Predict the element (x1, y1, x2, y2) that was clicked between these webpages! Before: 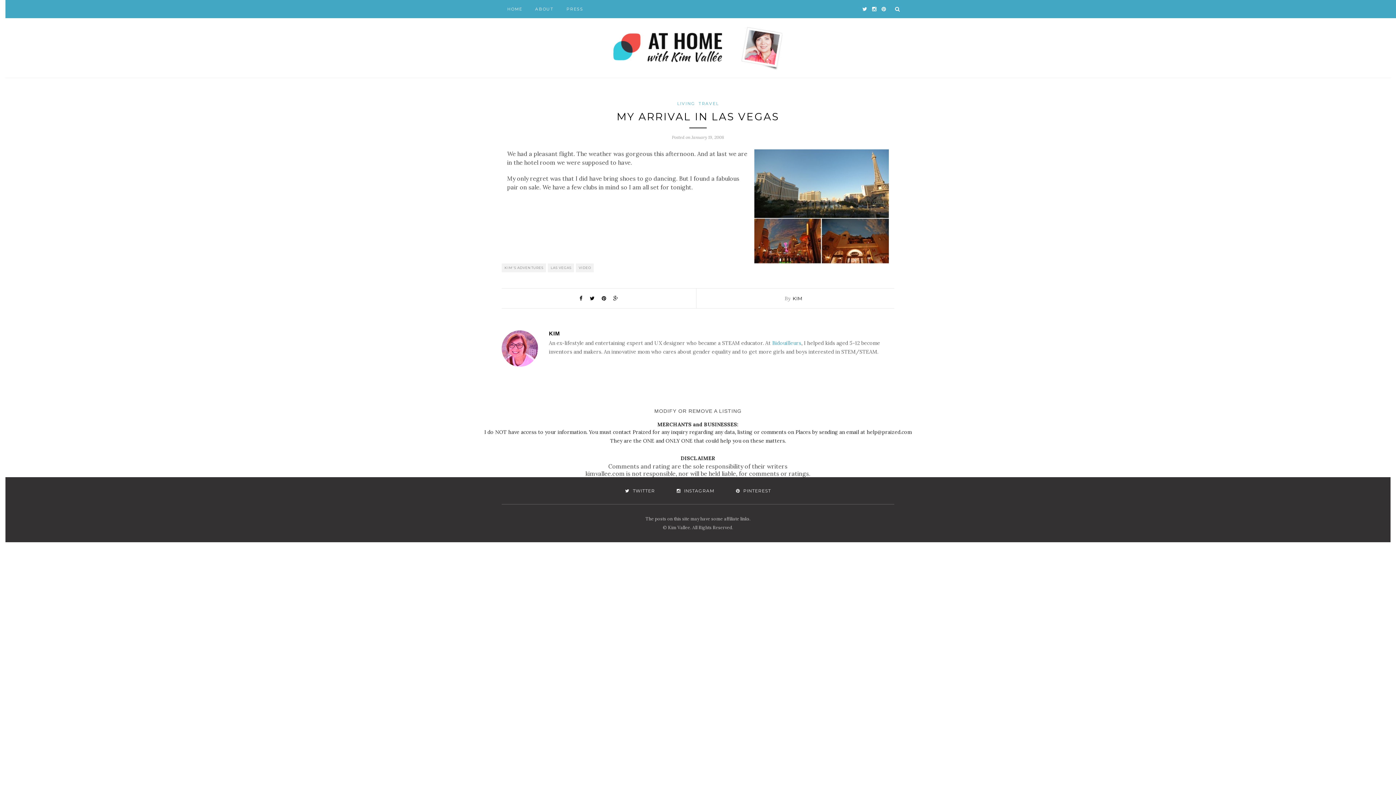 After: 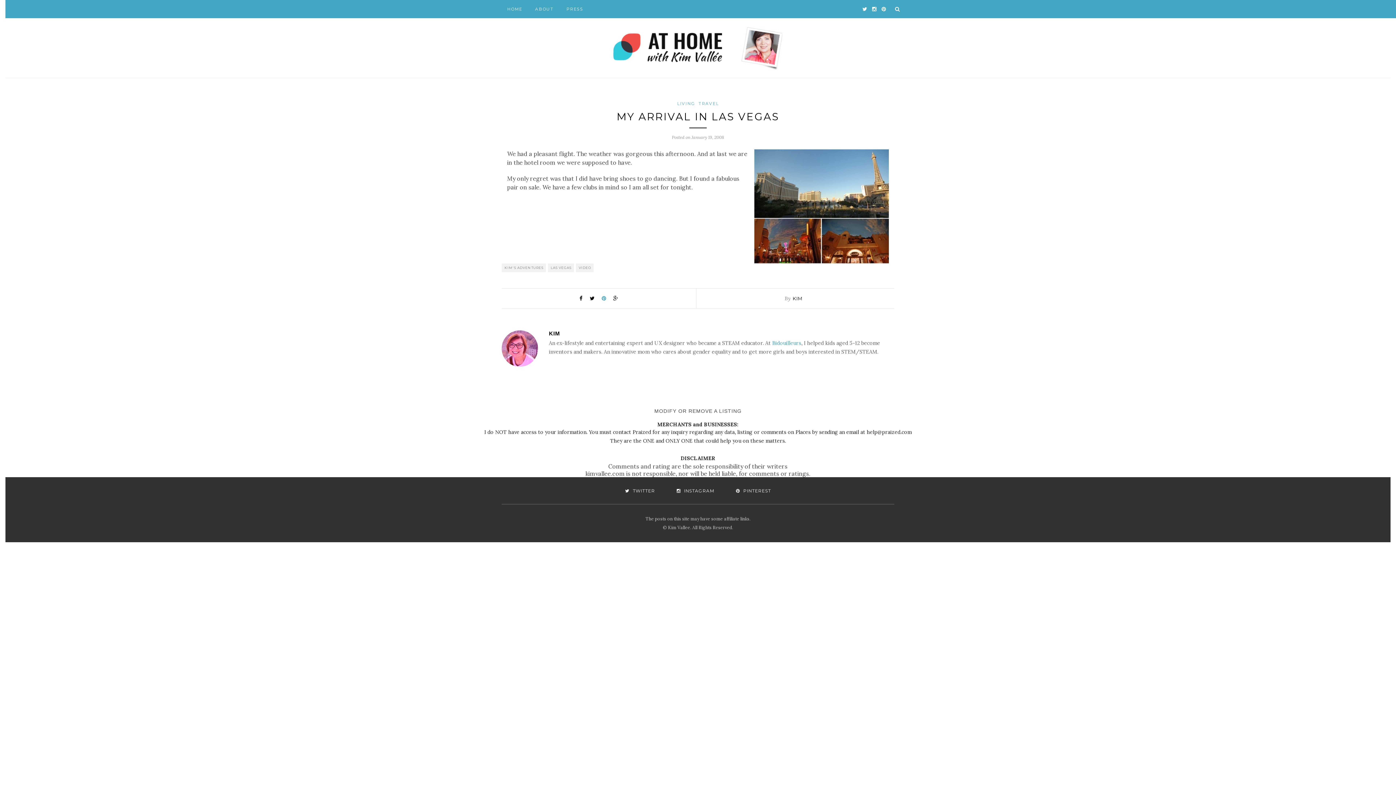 Action: bbox: (601, 295, 606, 301)